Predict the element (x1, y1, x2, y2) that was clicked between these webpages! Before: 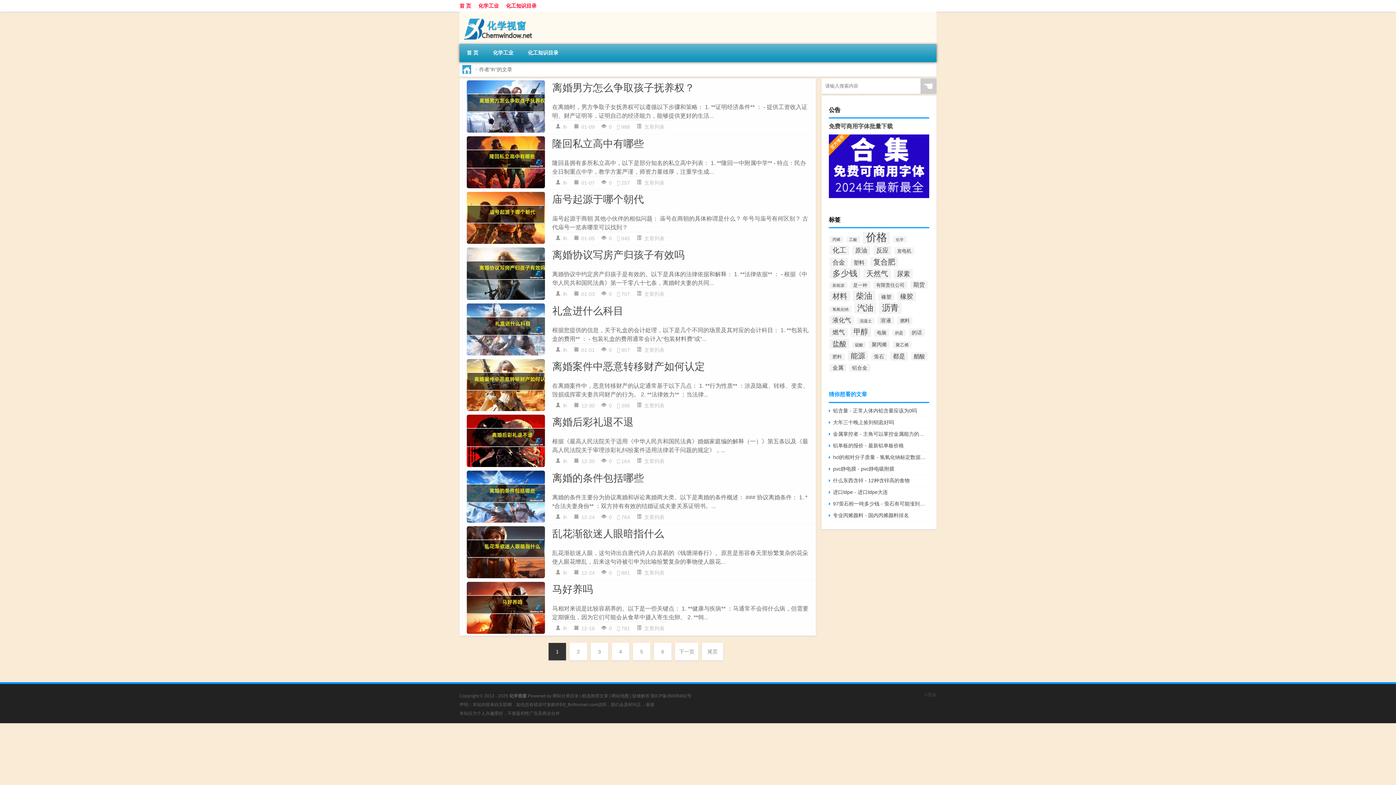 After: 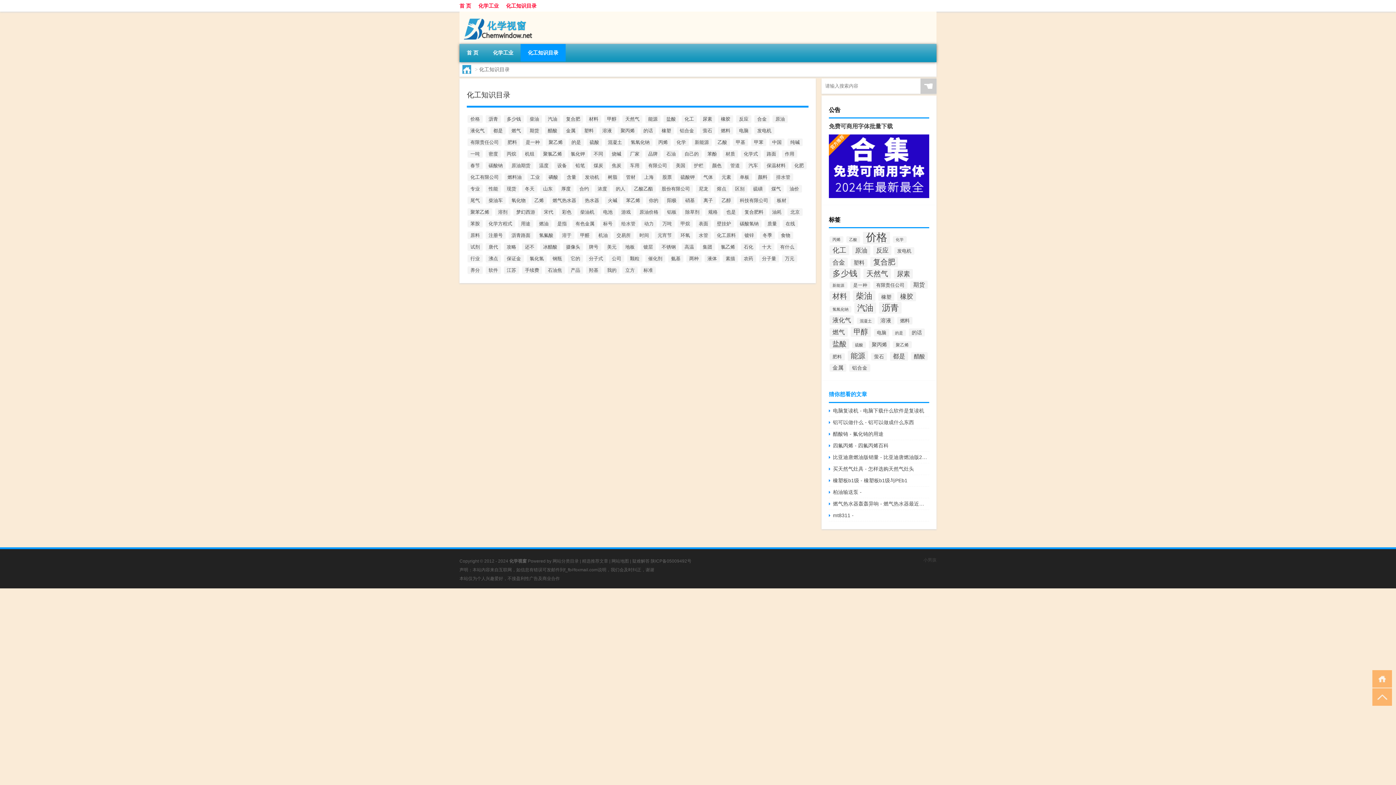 Action: label: 化工知识目录 bbox: (506, 2, 536, 8)